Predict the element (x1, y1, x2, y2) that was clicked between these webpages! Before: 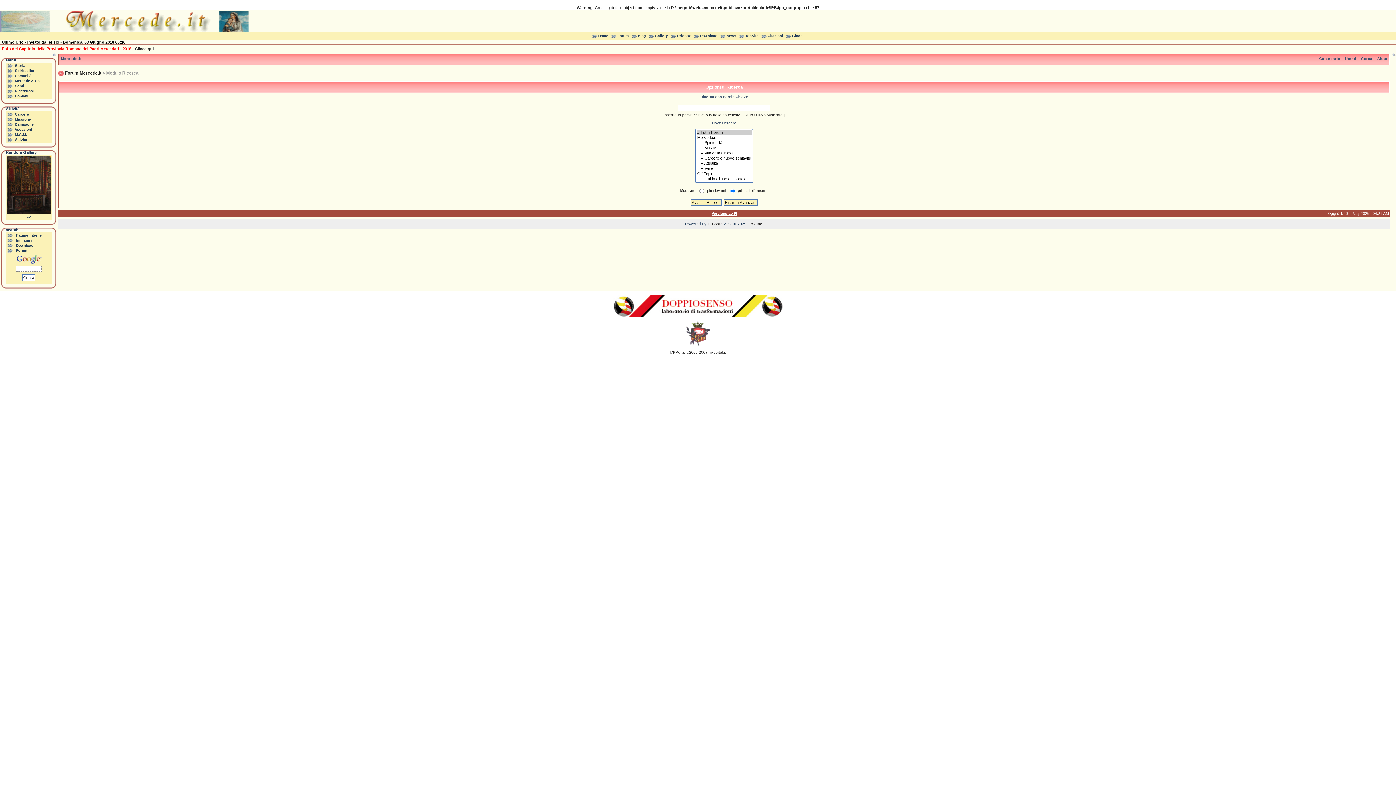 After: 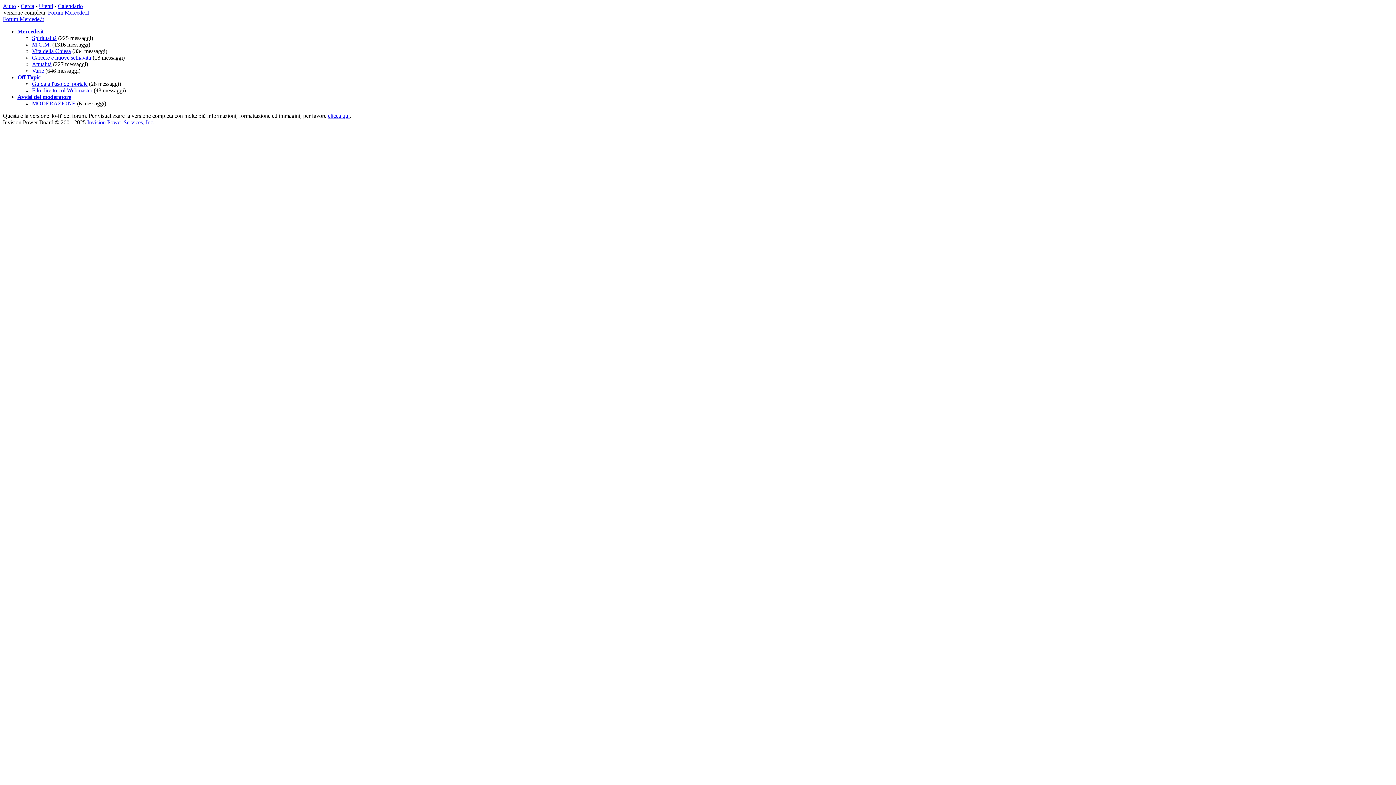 Action: label: Versione Lo-Fi bbox: (711, 211, 737, 215)